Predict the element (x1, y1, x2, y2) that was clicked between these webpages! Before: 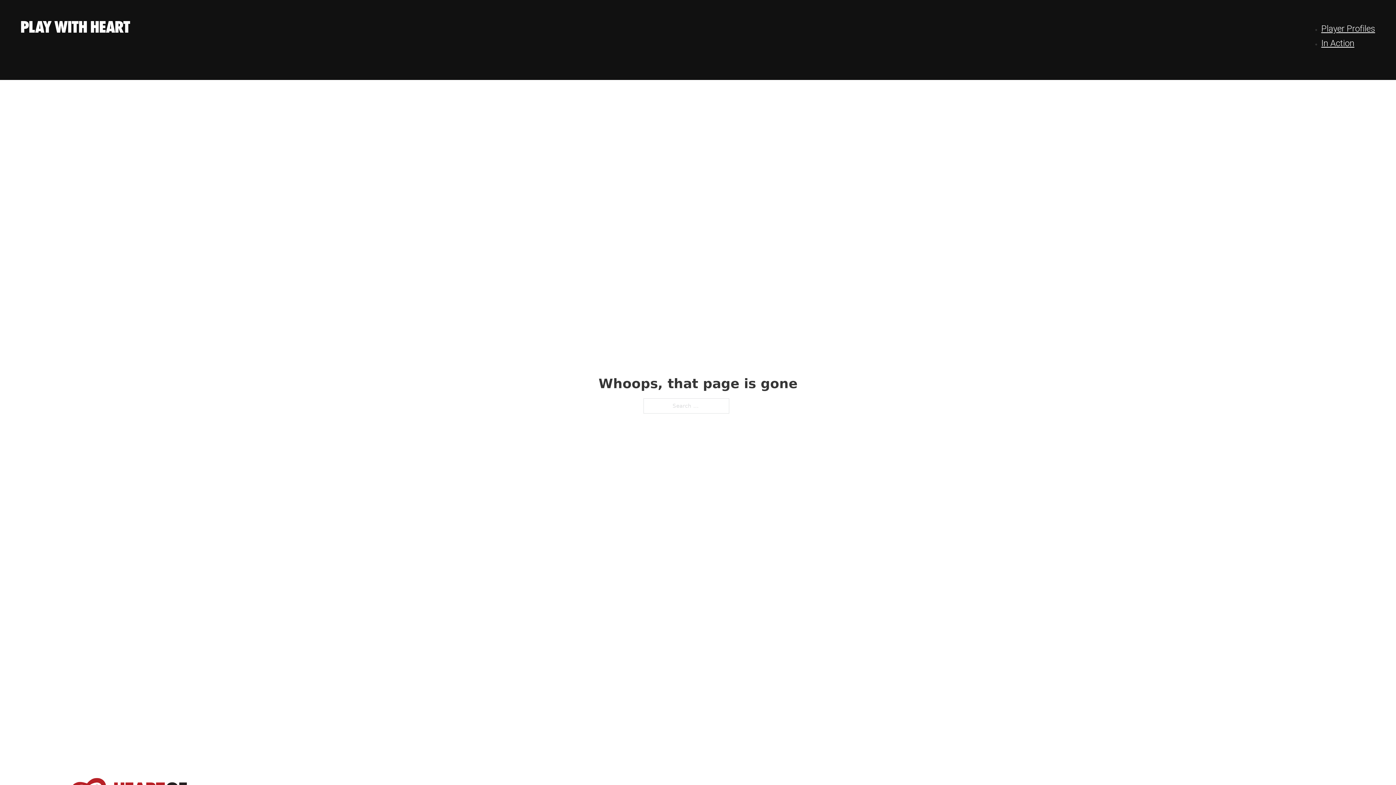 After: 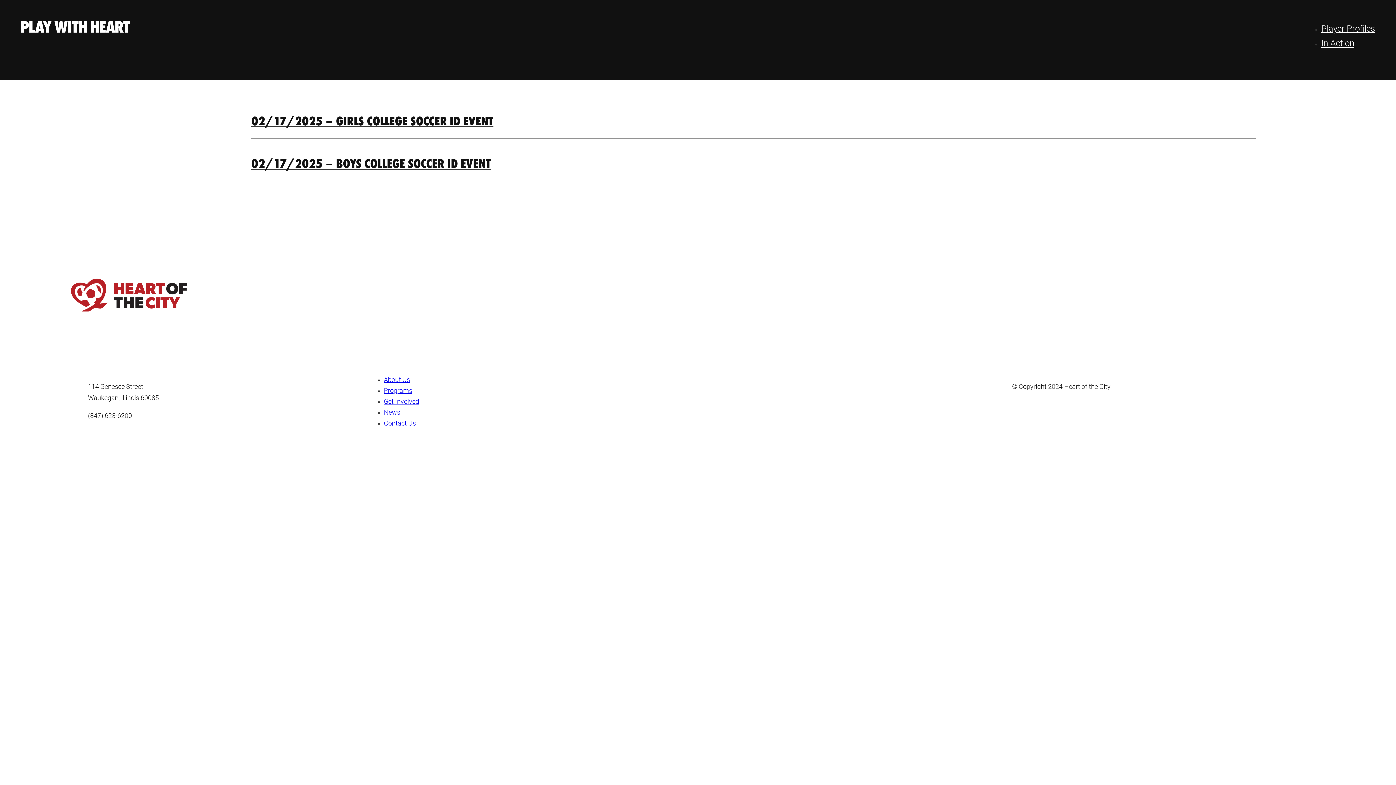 Action: label: In Action bbox: (1321, 36, 1354, 48)